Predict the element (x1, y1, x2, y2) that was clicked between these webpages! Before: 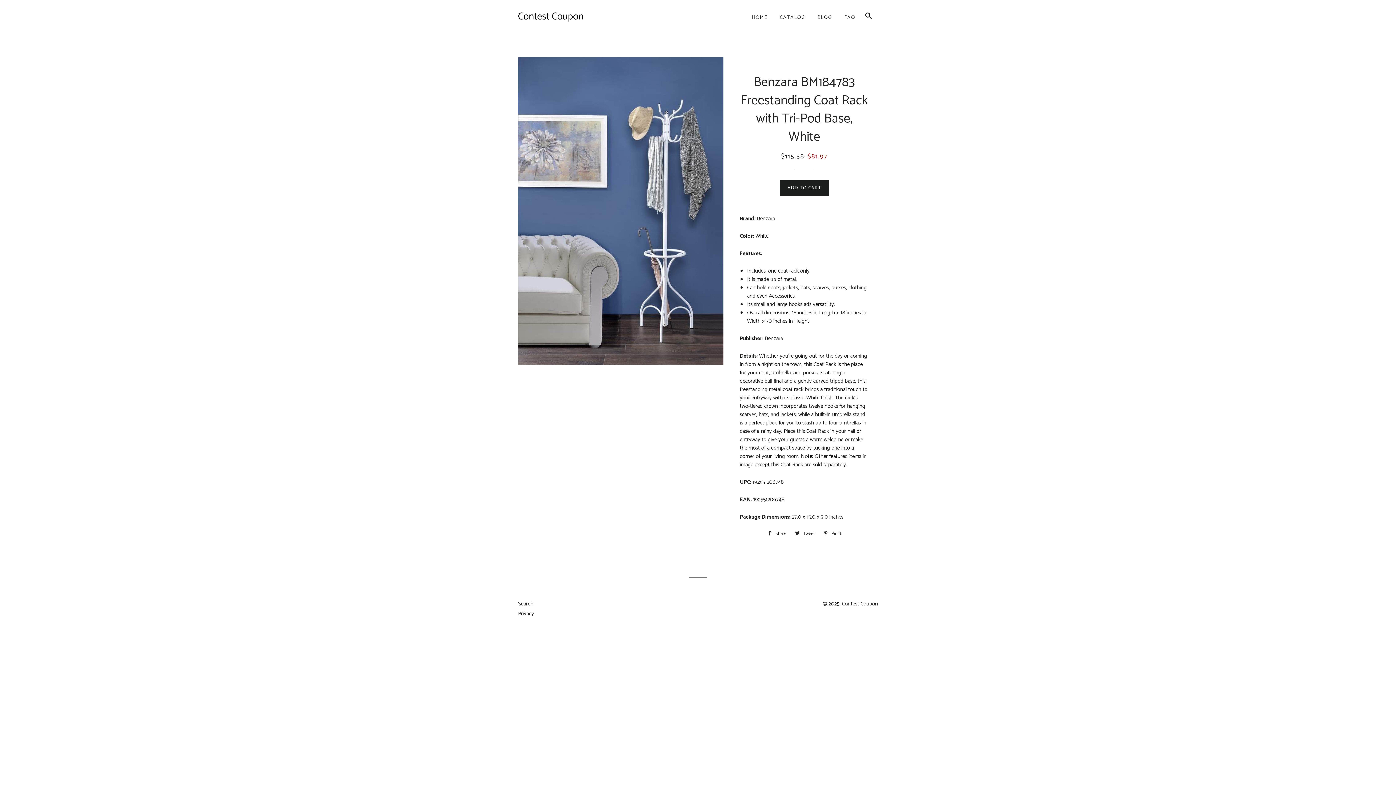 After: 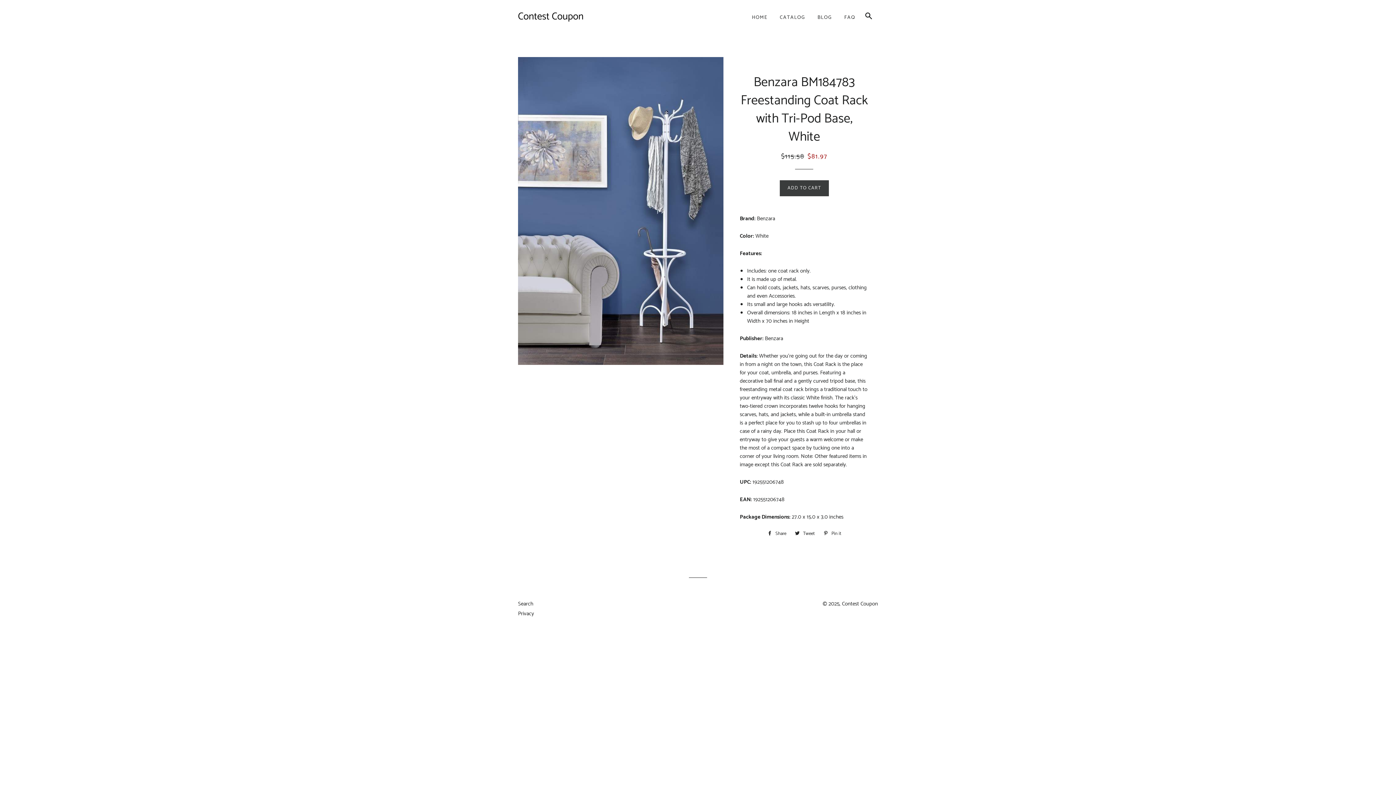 Action: bbox: (780, 180, 828, 196) label: ADD TO CART